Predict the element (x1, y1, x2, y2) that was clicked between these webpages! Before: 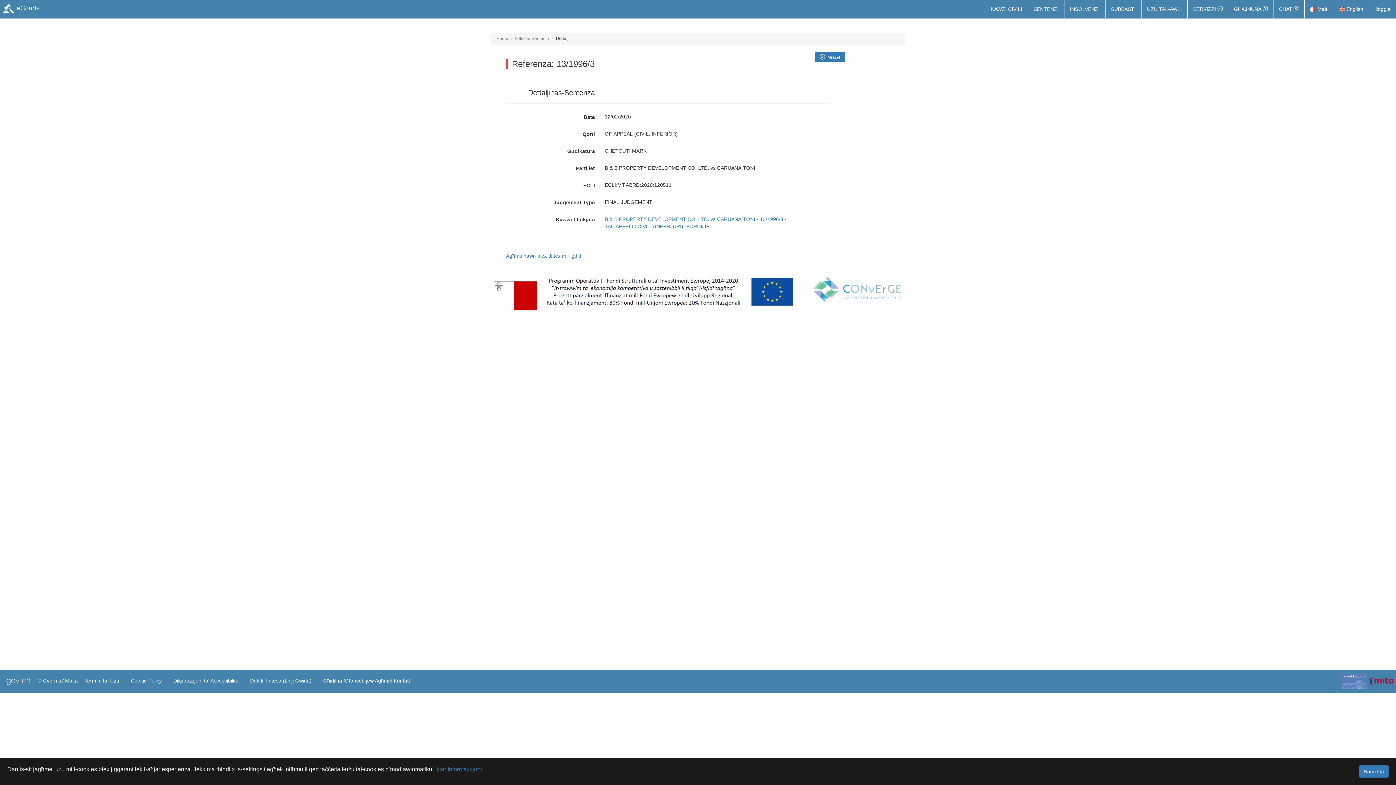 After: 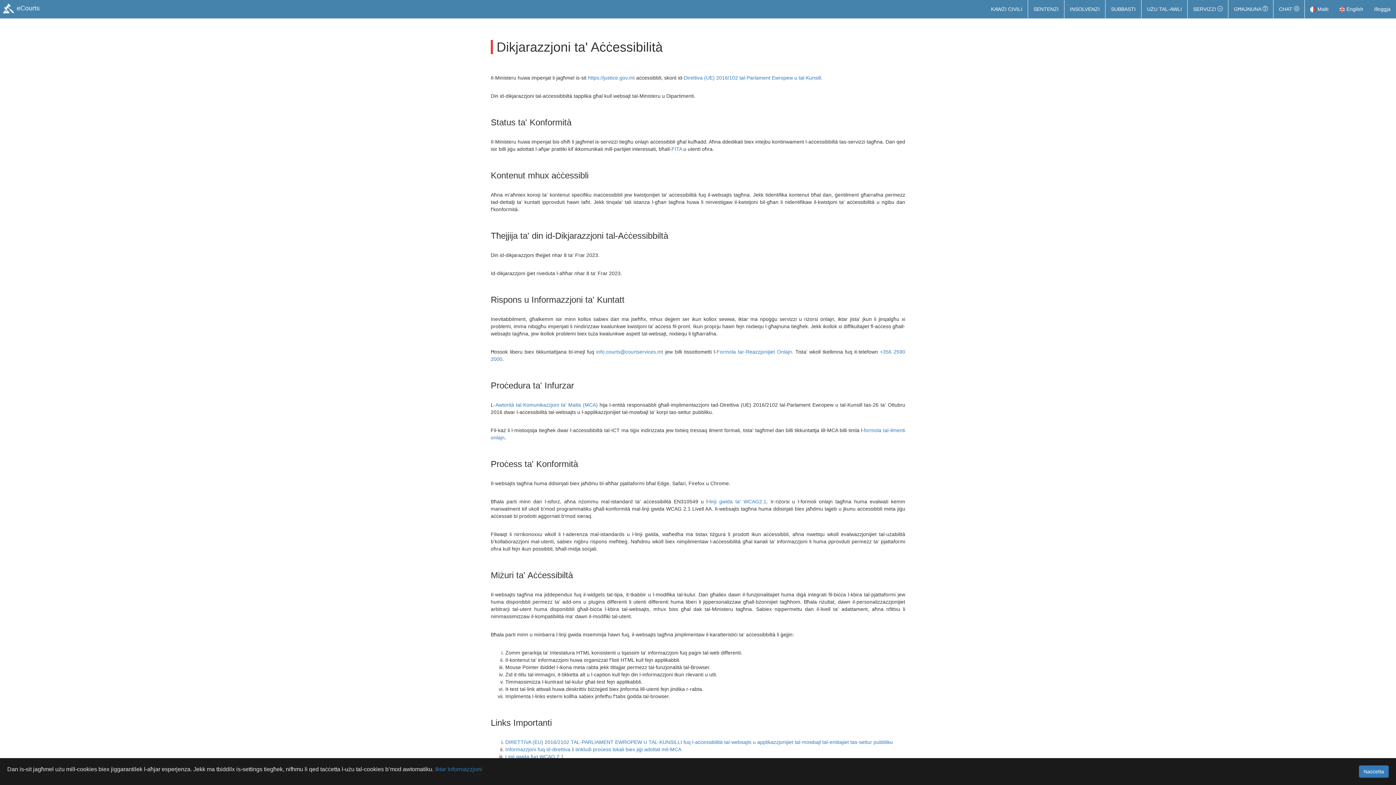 Action: label: Dikjarazzjoni ta' Aċċessibilità bbox: (171, 673, 240, 688)